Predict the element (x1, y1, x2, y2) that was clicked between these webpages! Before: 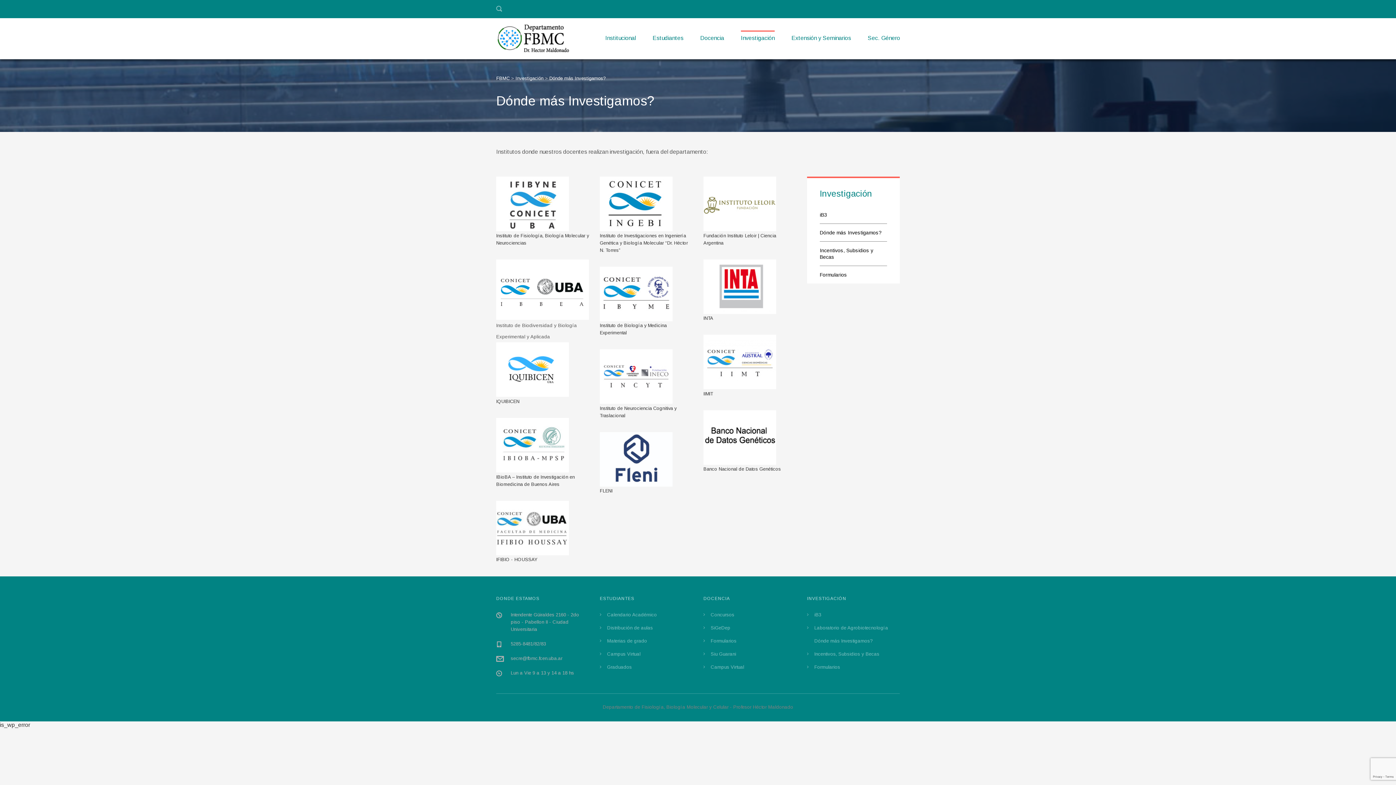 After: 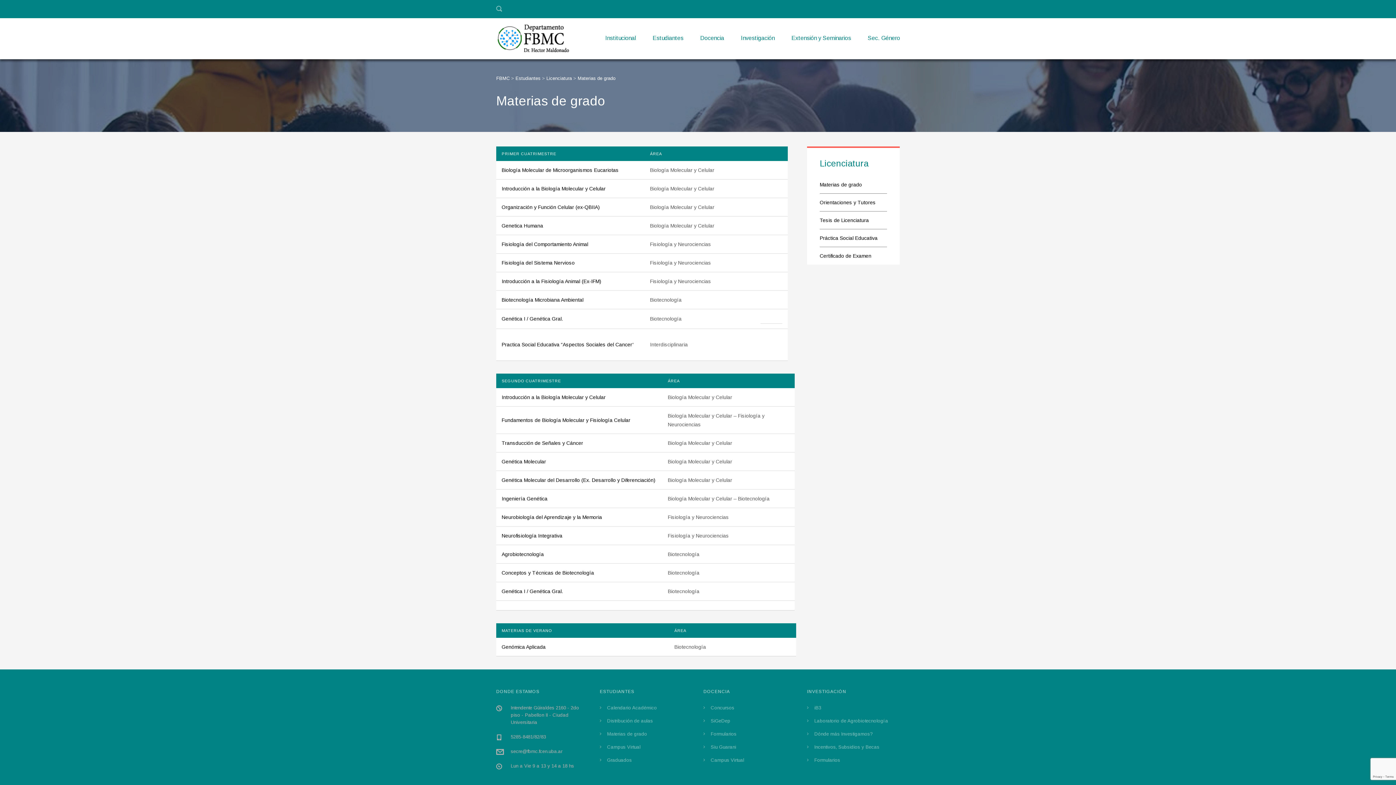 Action: bbox: (600, 637, 692, 645) label: Materias de grado